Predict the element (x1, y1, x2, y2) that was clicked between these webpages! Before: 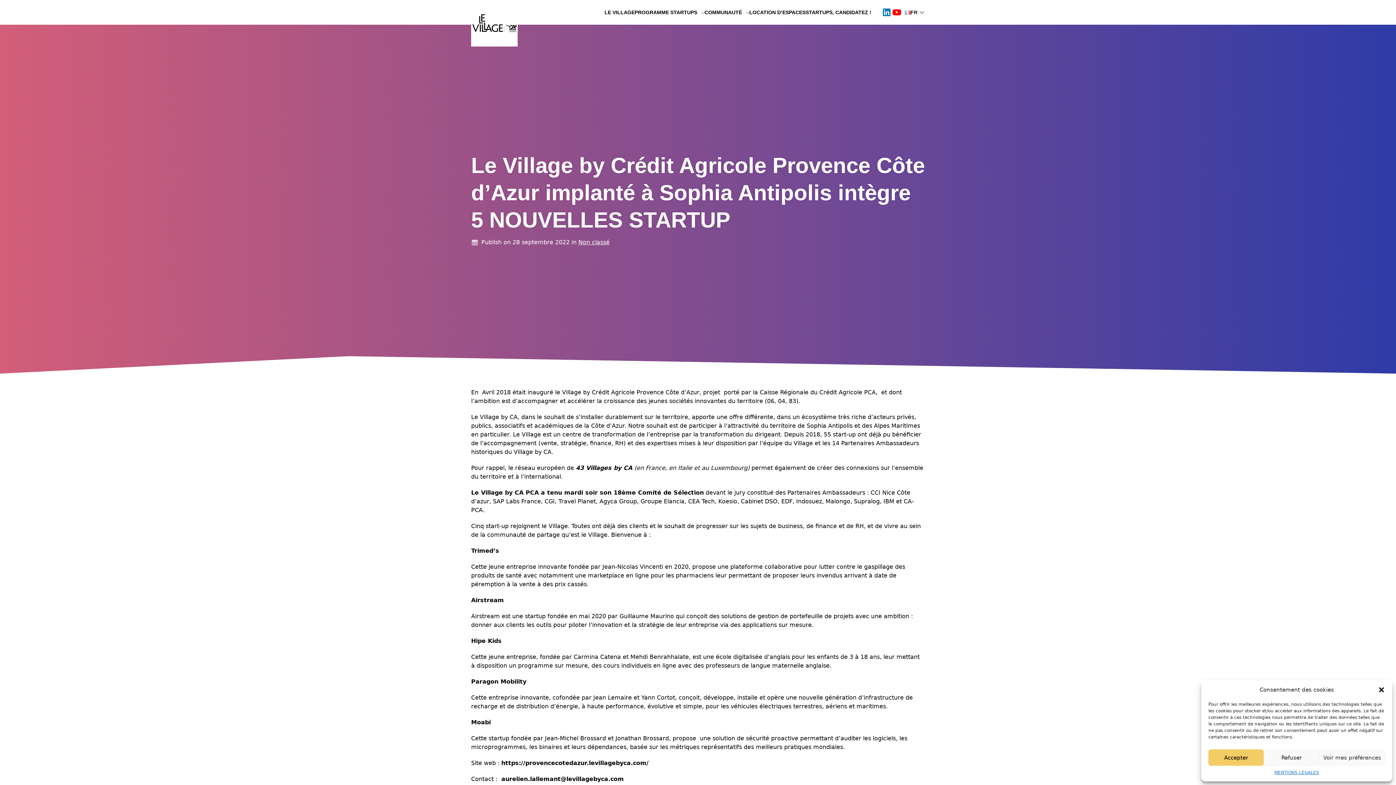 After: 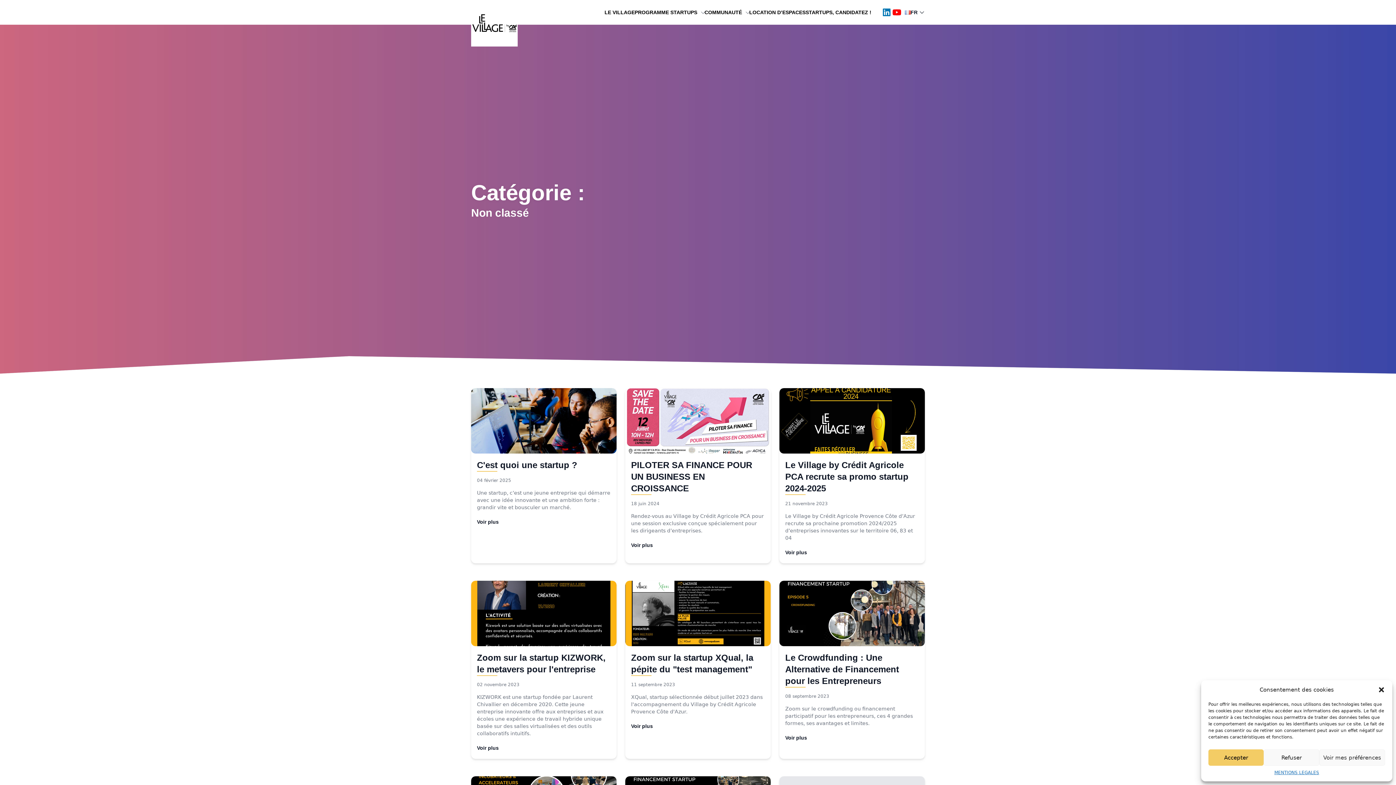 Action: label: Non classé bbox: (578, 238, 609, 246)